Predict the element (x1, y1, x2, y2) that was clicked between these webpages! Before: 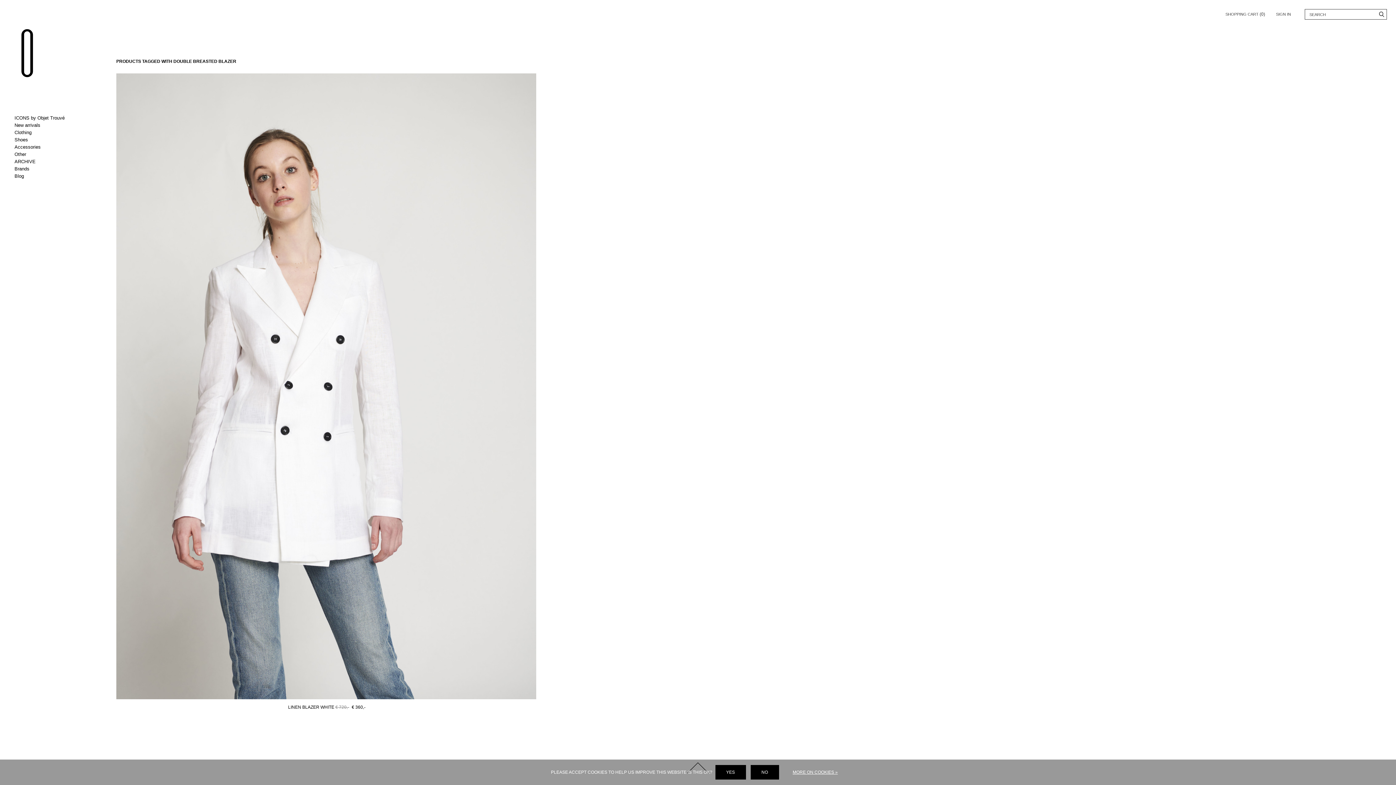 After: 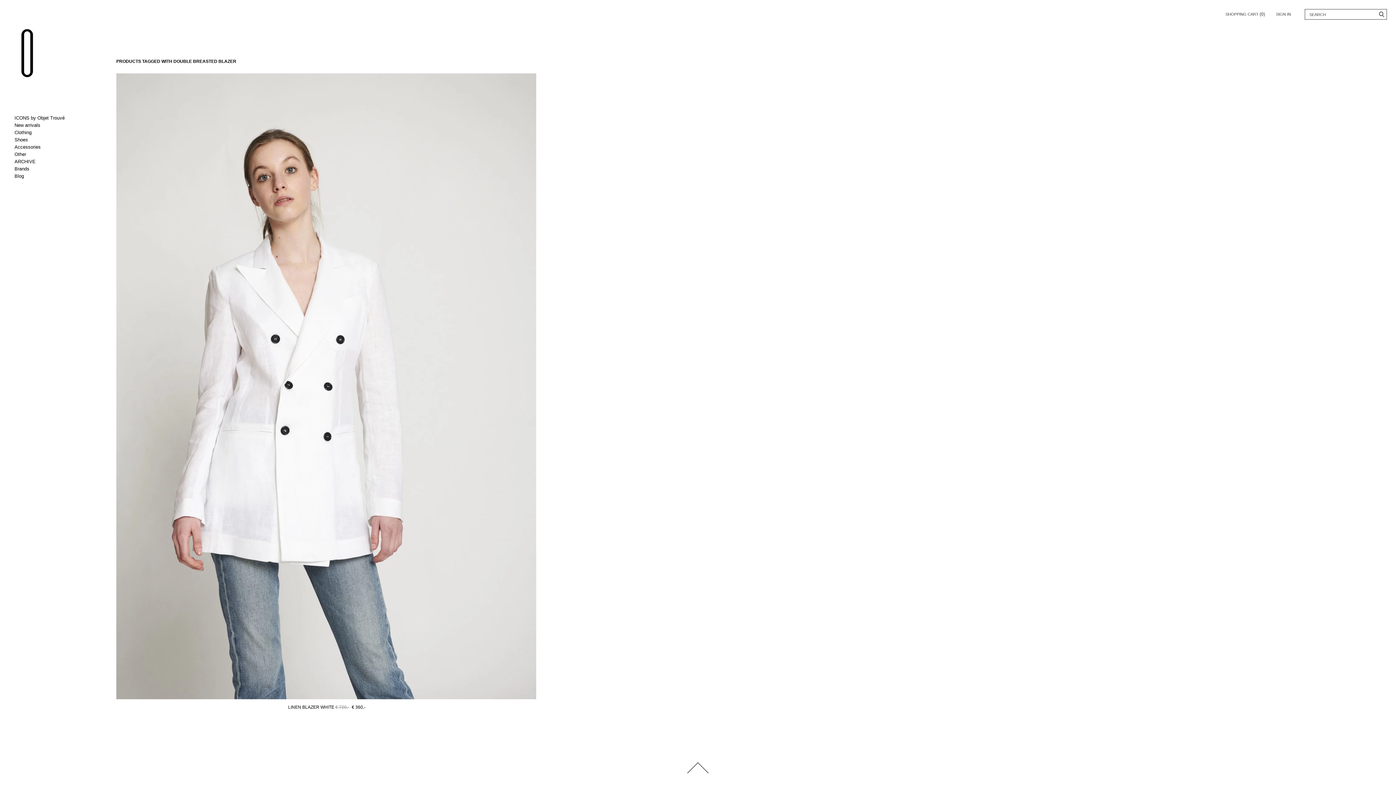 Action: bbox: (750, 765, 779, 780) label: NO